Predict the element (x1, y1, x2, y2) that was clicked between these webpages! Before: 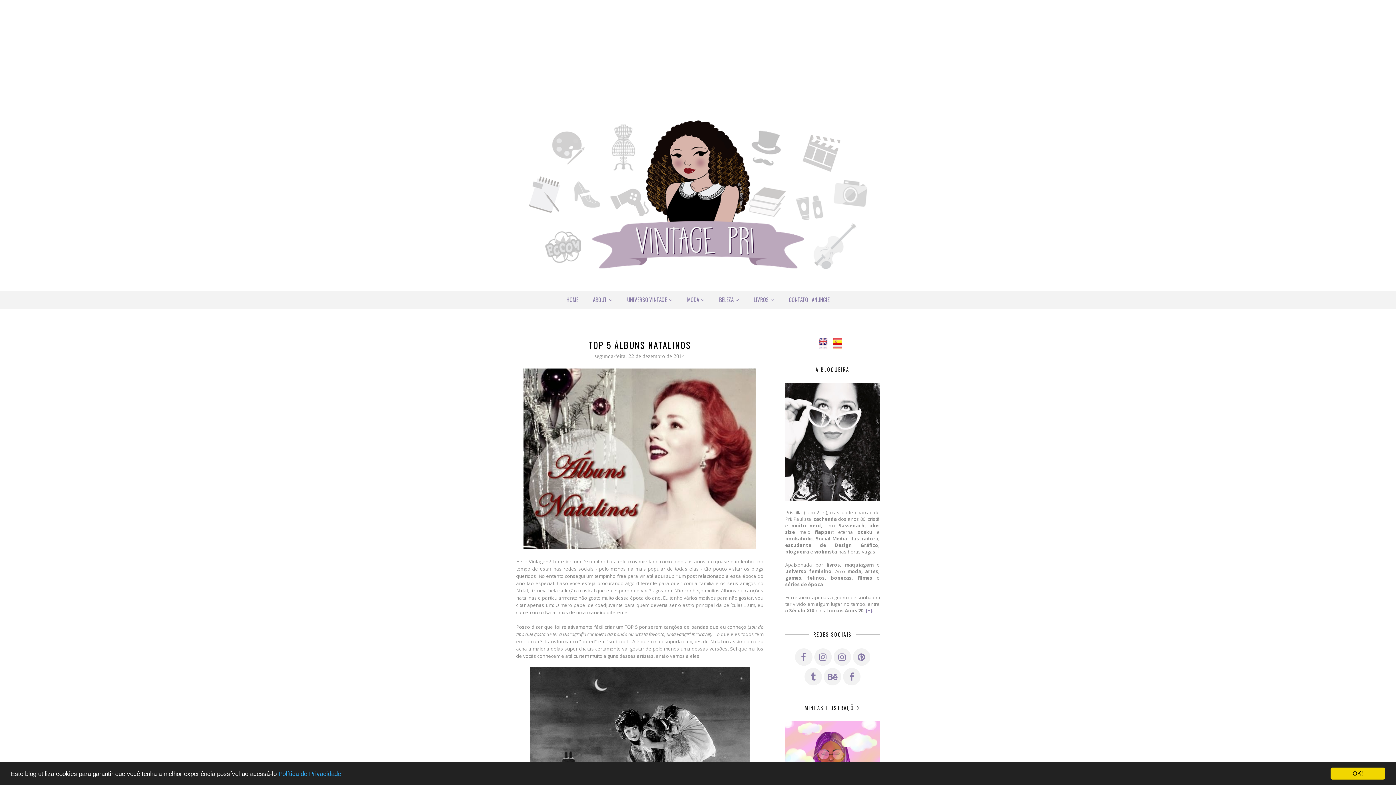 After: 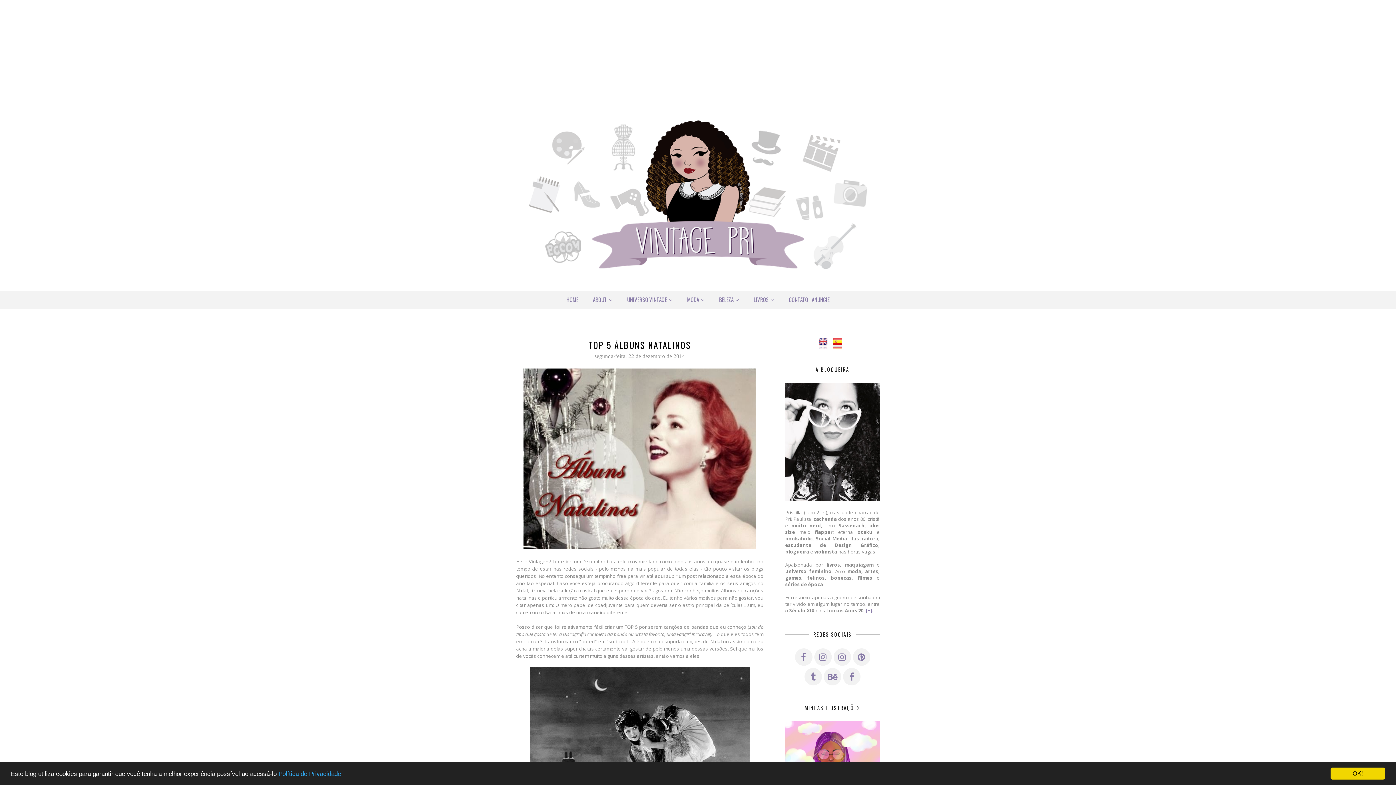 Action: bbox: (818, 342, 832, 348)